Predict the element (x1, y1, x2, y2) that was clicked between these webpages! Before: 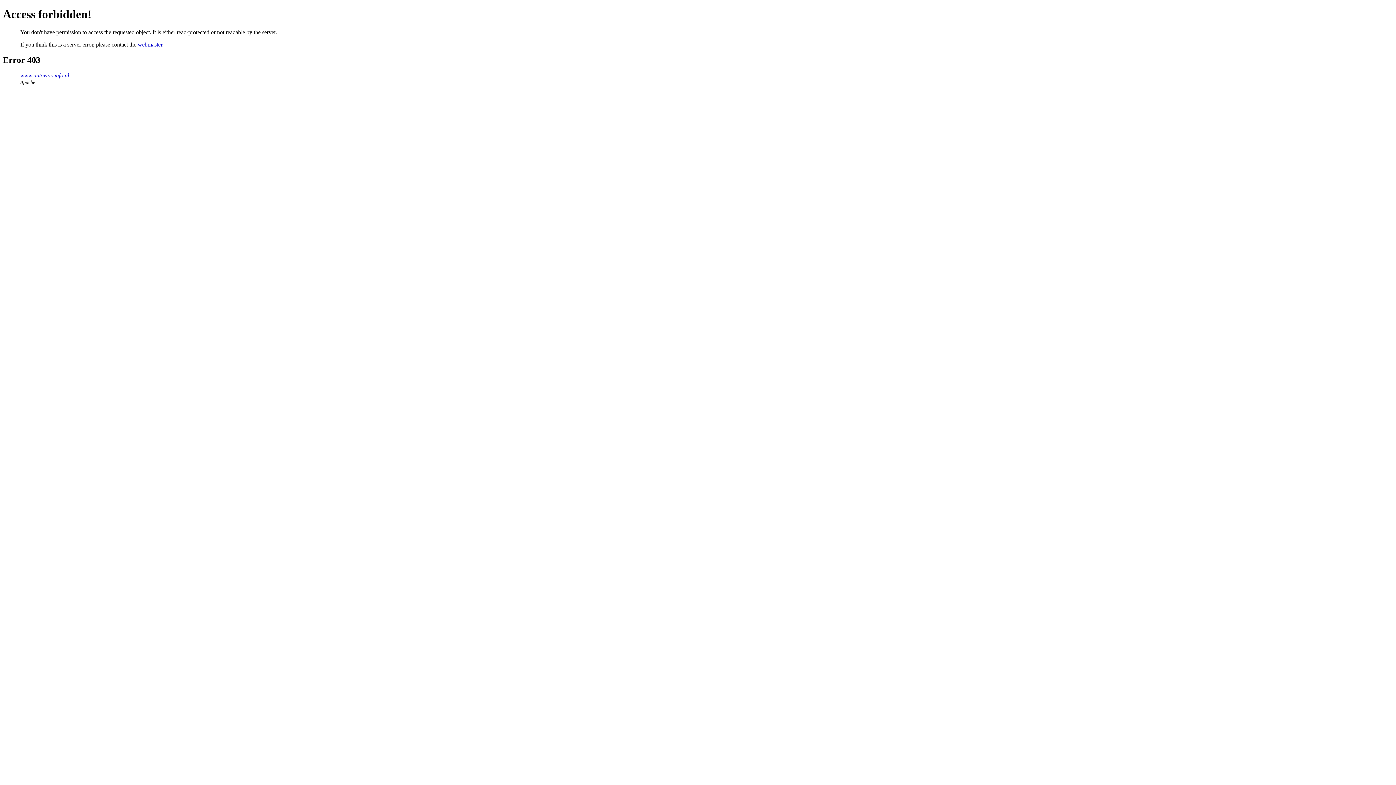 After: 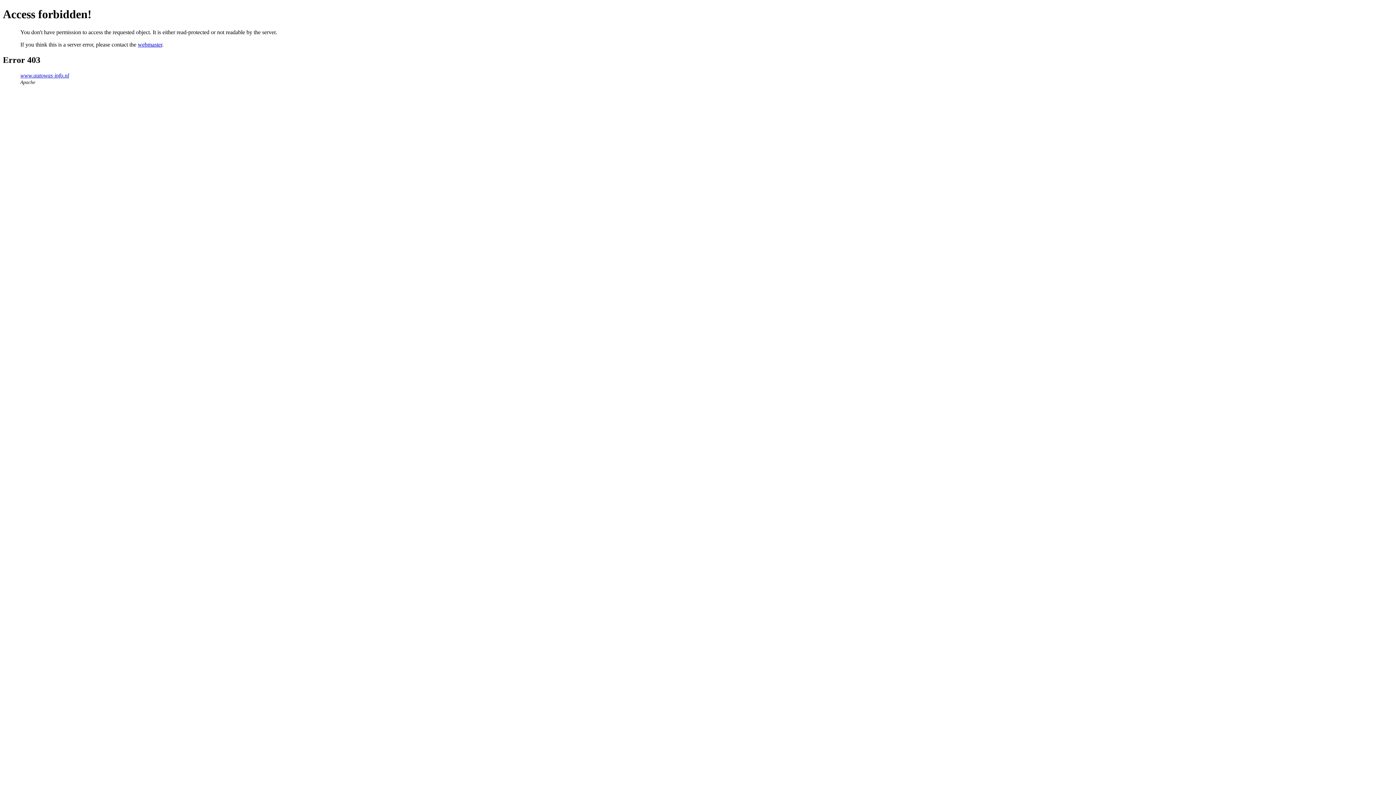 Action: bbox: (137, 41, 162, 47) label: webmaster